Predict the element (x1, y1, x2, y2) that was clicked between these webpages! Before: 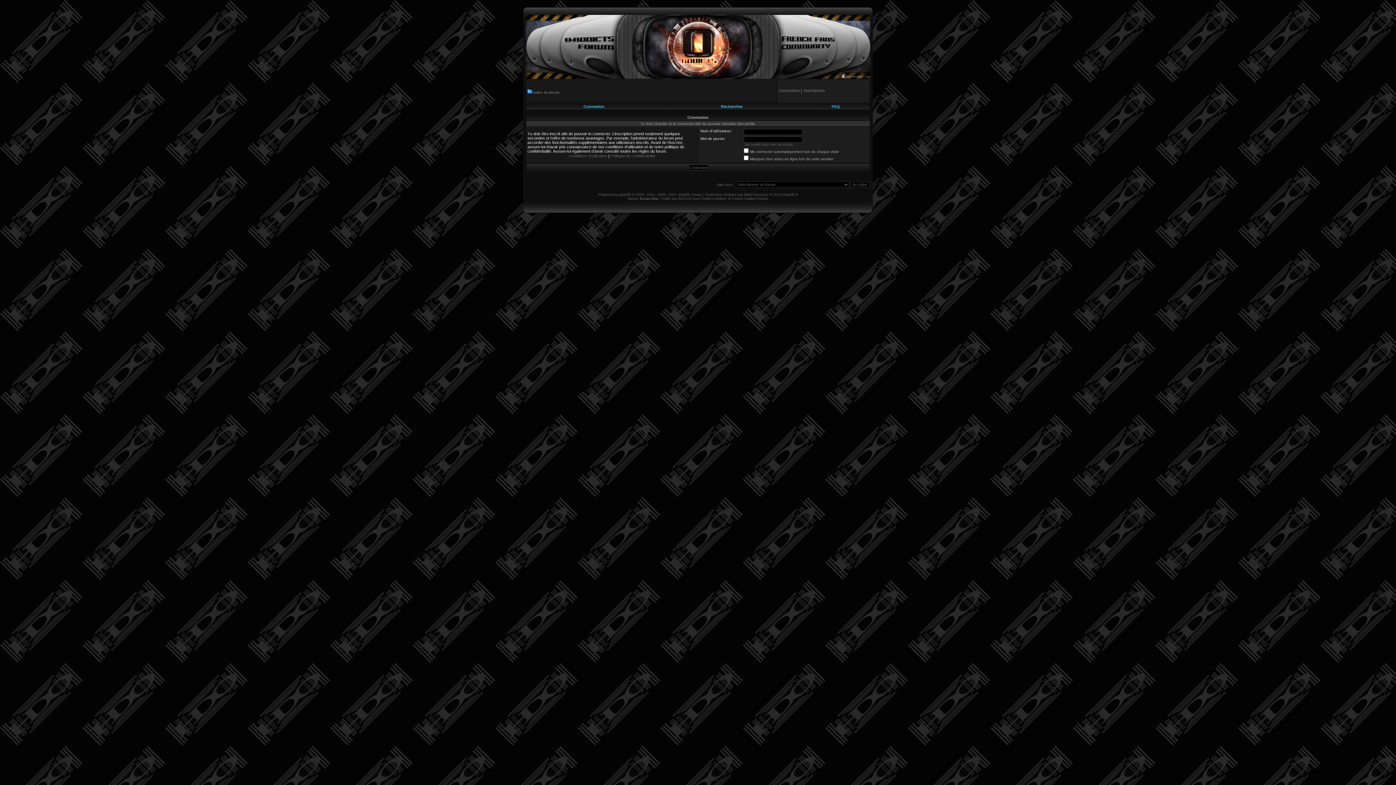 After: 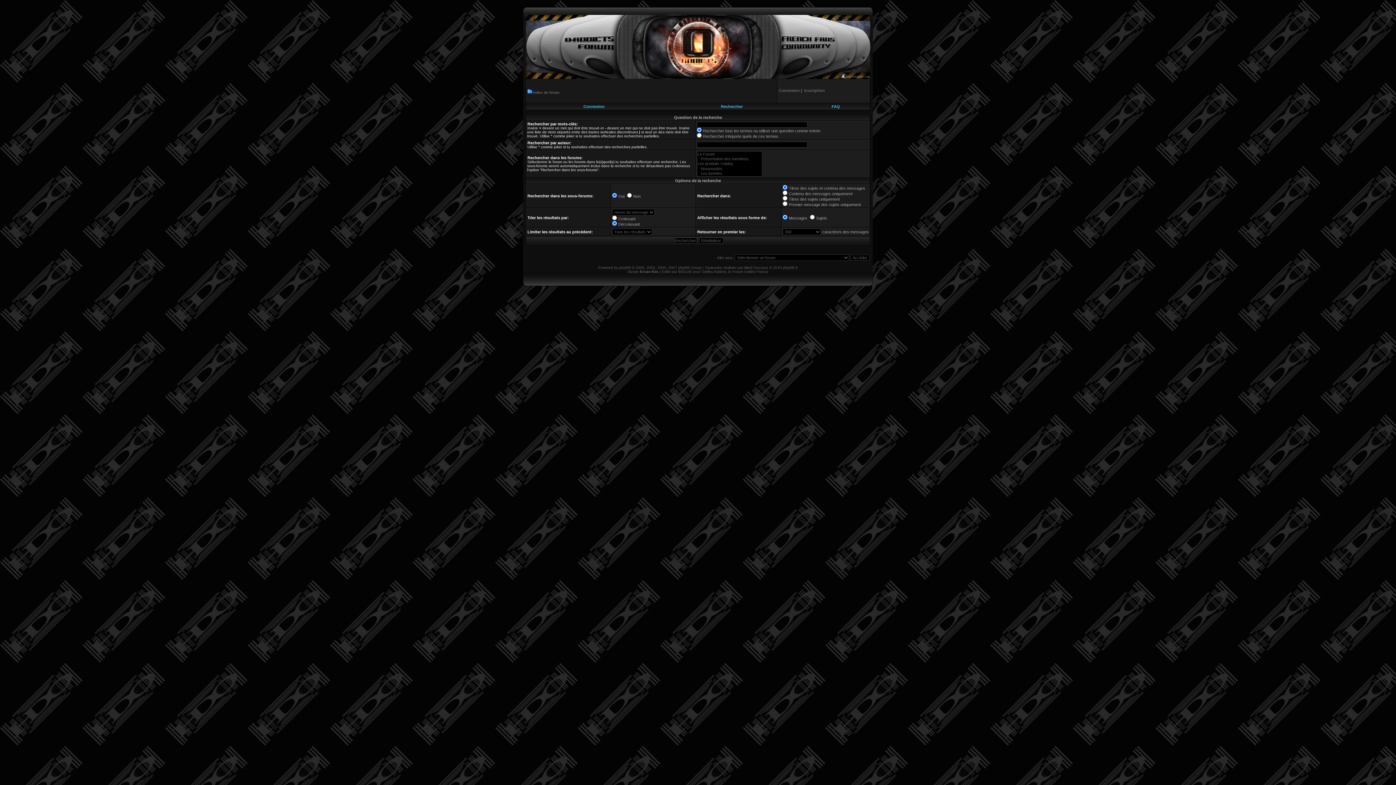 Action: bbox: (721, 104, 742, 108) label: Rechercher